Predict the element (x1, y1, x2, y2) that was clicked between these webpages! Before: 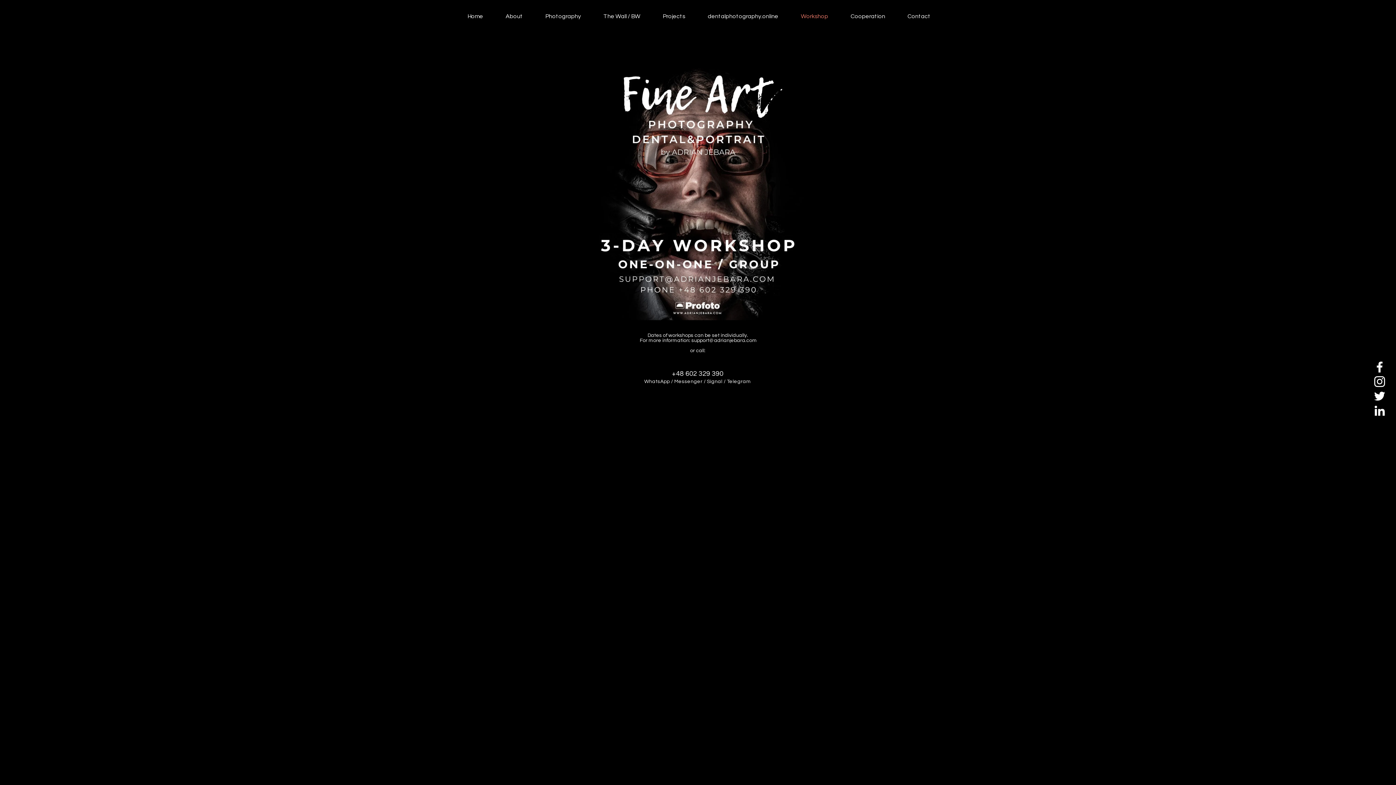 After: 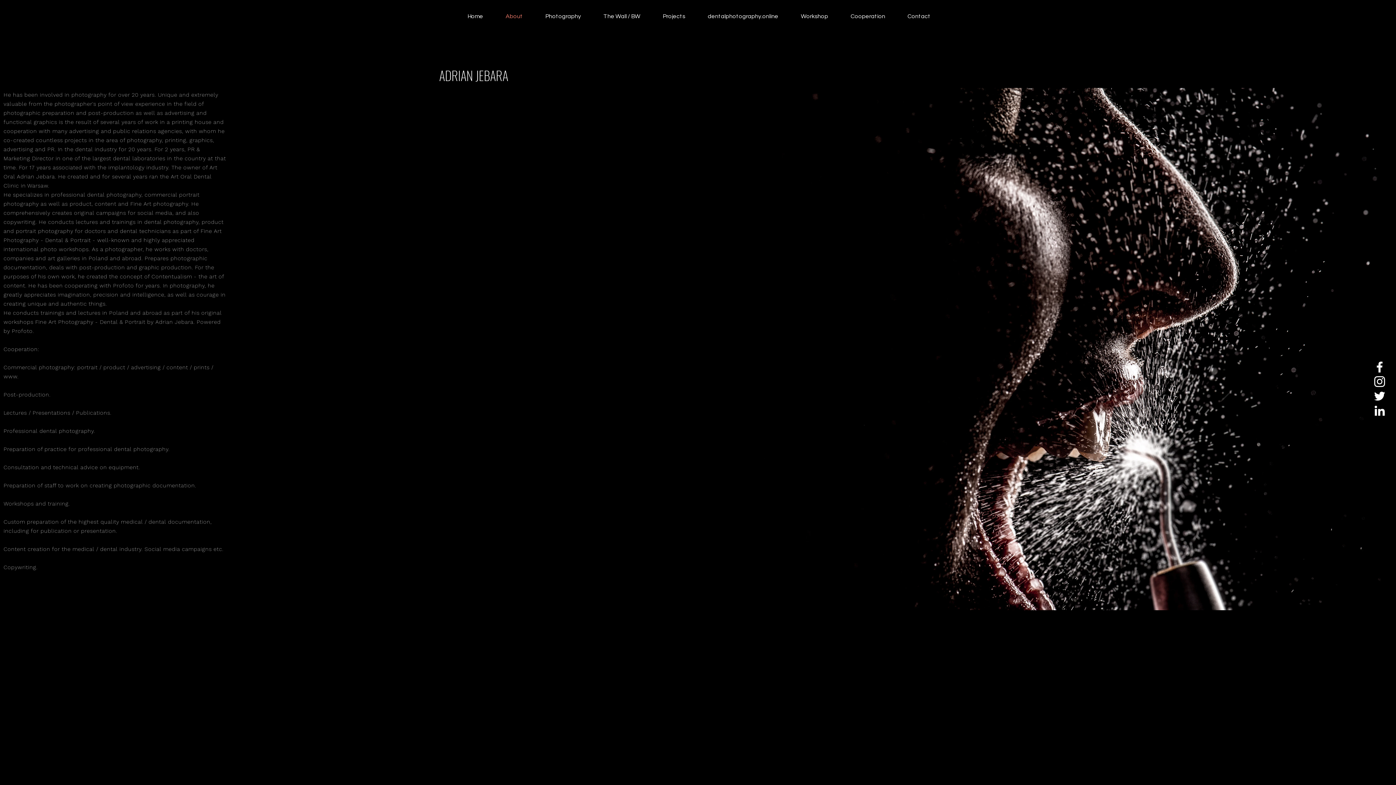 Action: label: About bbox: (494, 7, 534, 25)